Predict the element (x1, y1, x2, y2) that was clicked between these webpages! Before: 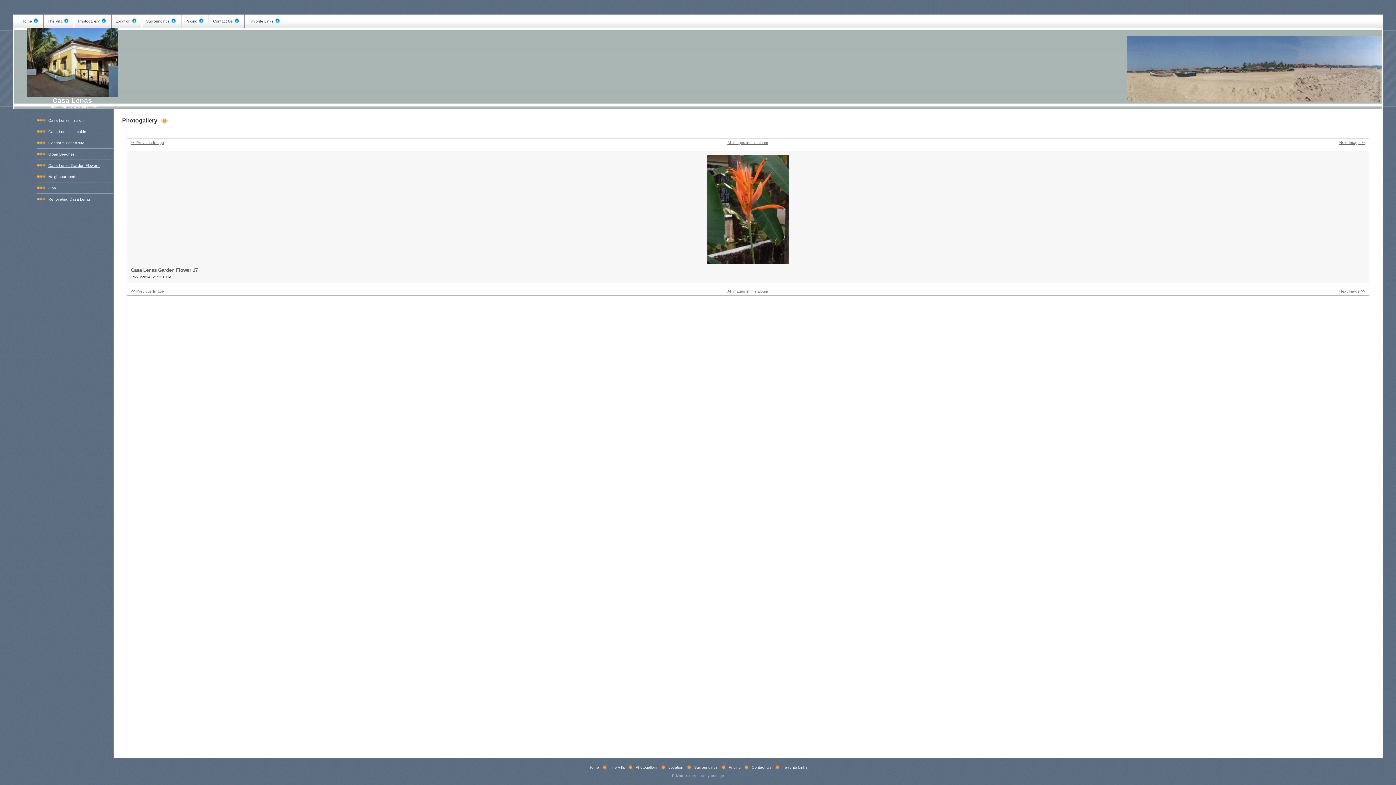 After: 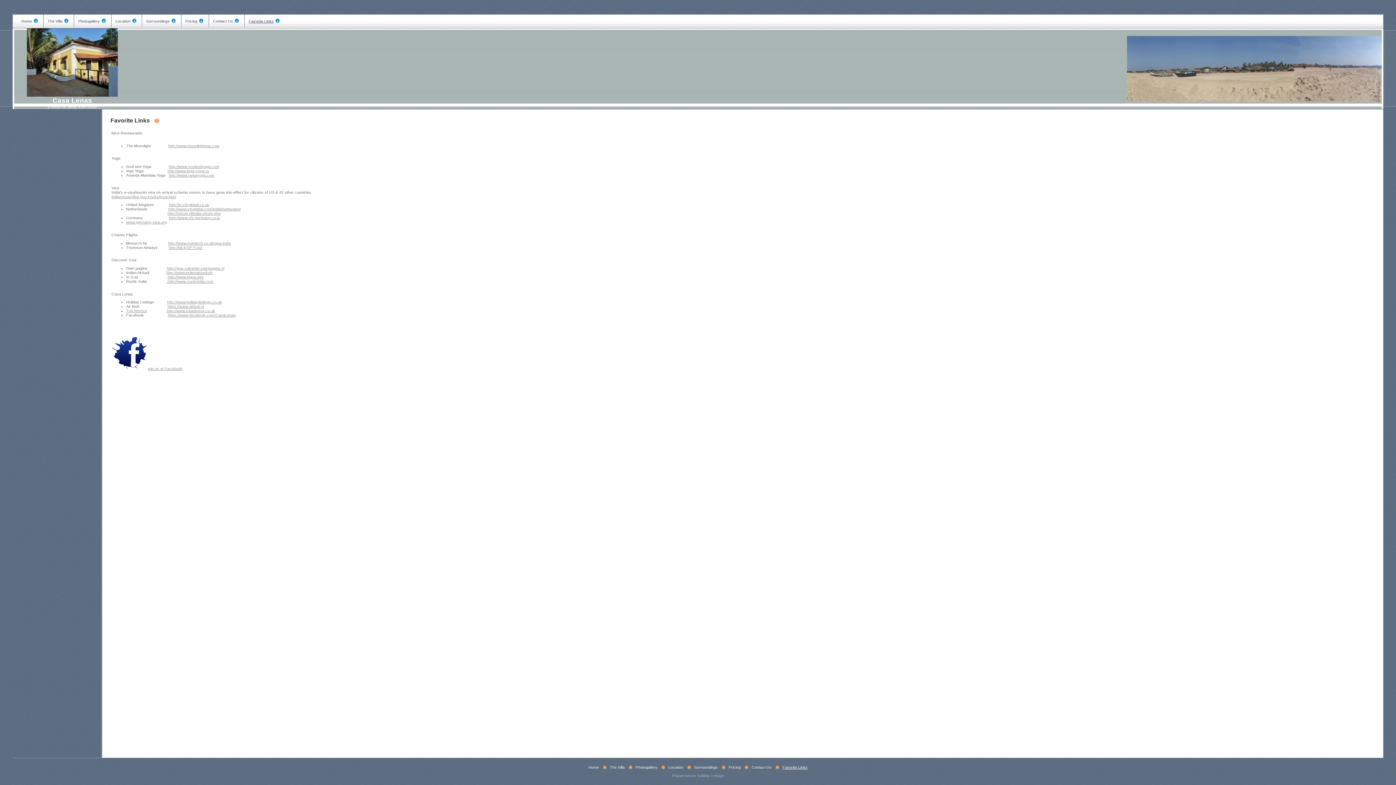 Action: bbox: (248, 18, 273, 23) label: Favorite Links